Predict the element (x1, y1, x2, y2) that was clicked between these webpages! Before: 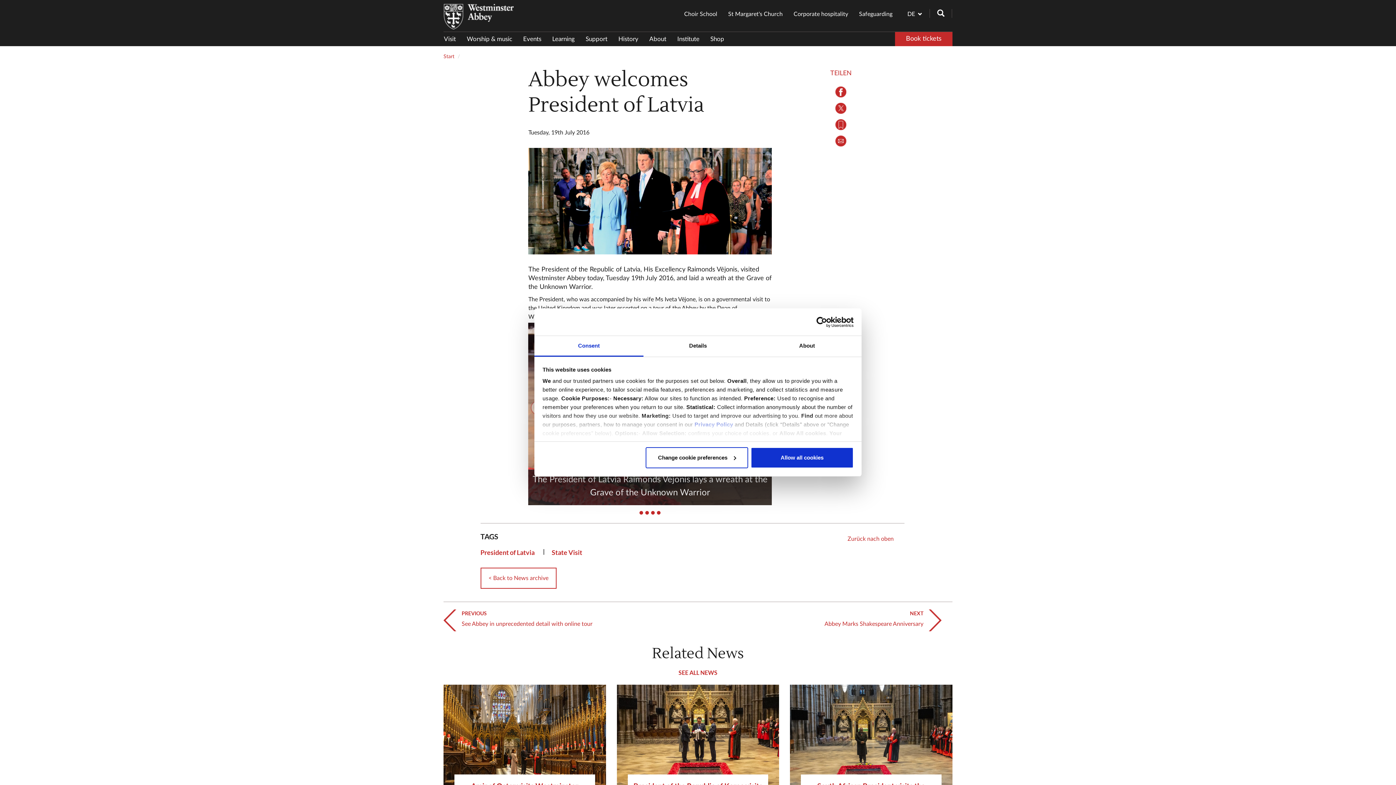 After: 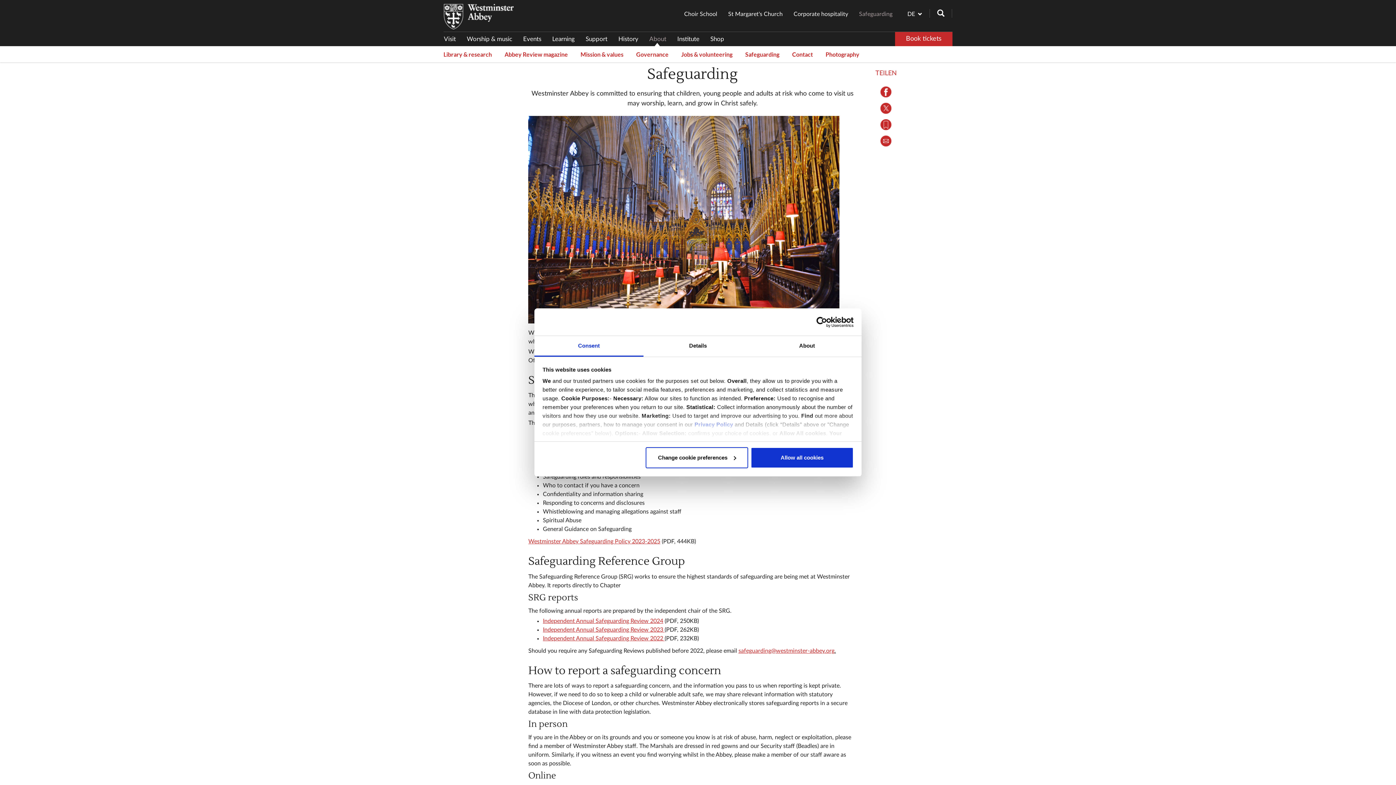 Action: bbox: (853, 6, 898, 22) label: Safeguarding